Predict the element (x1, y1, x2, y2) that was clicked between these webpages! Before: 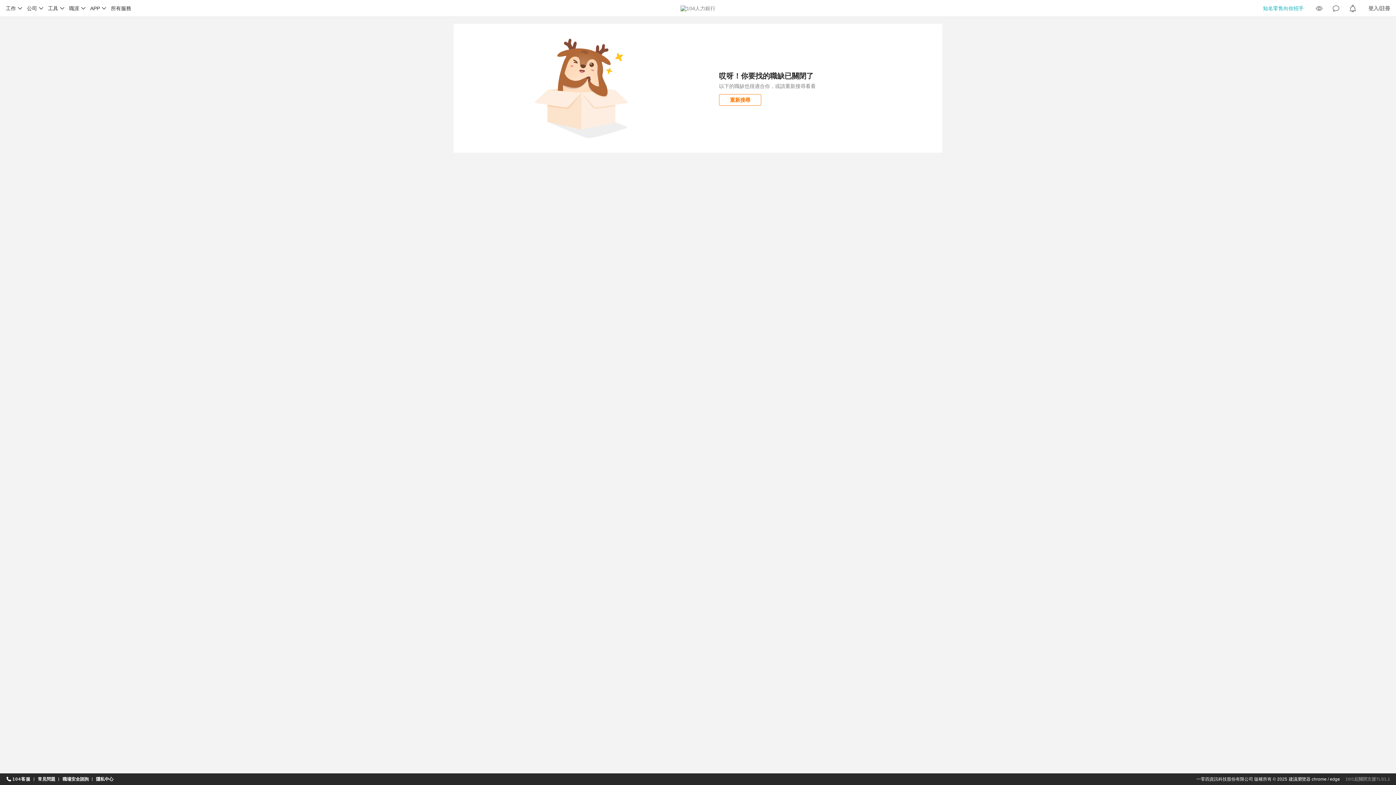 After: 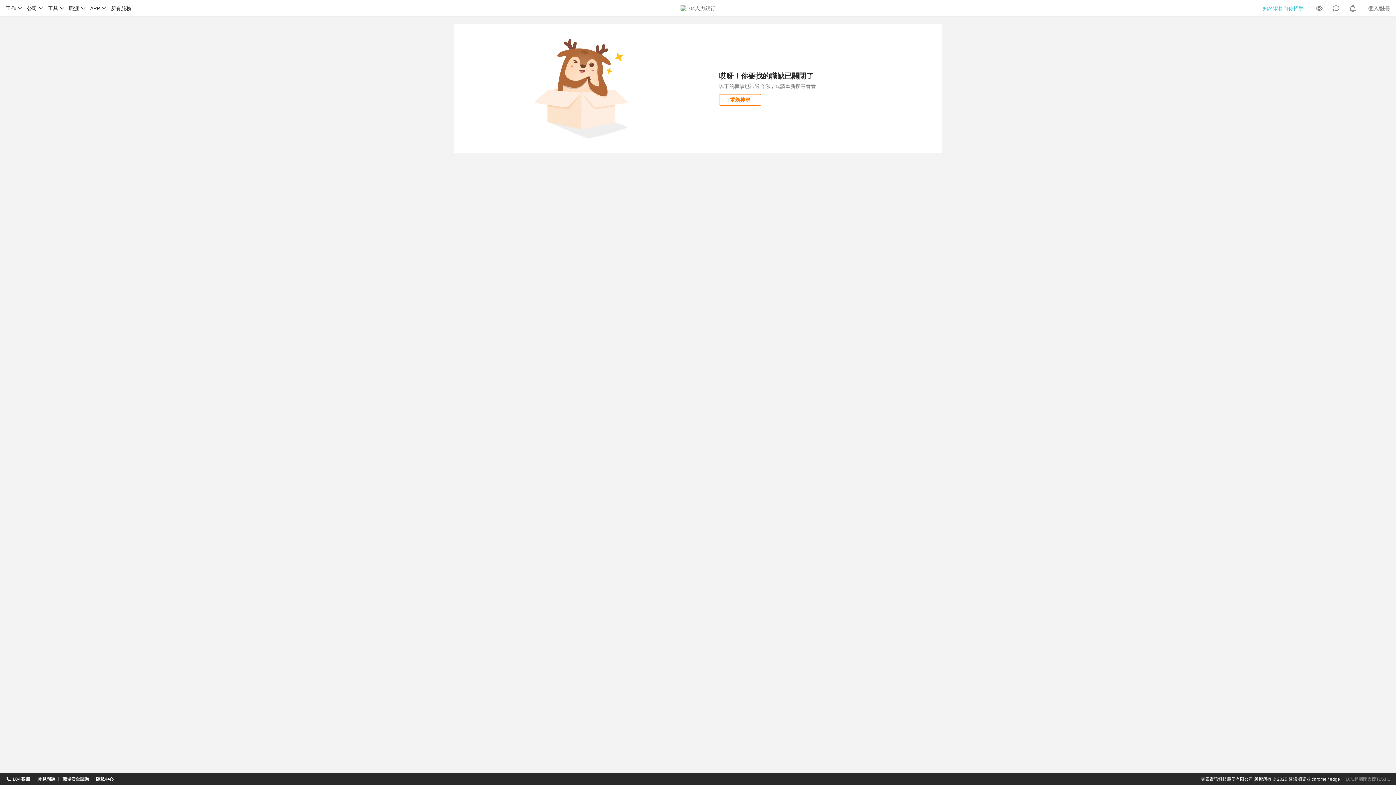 Action: bbox: (1262, 4, 1304, 11) label: 知名零售向你招手